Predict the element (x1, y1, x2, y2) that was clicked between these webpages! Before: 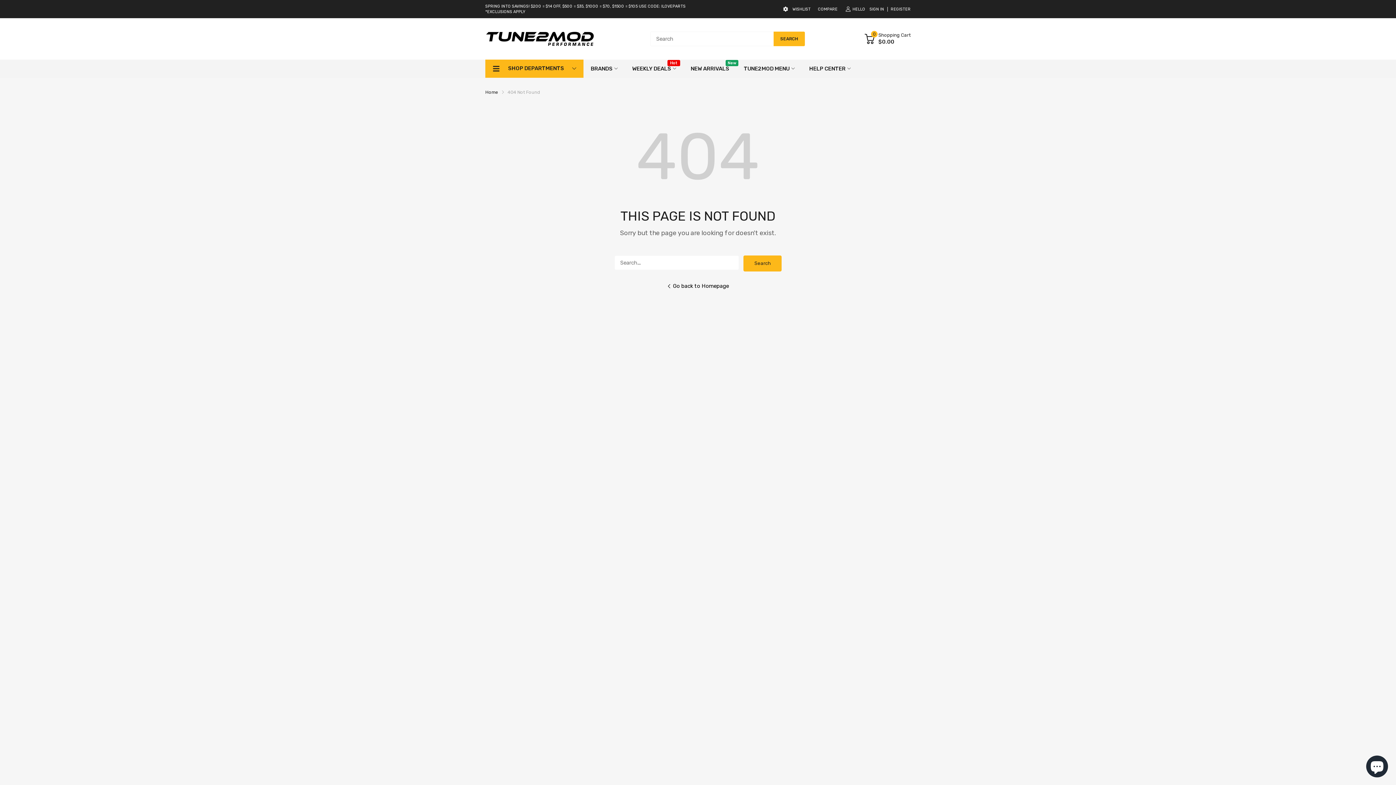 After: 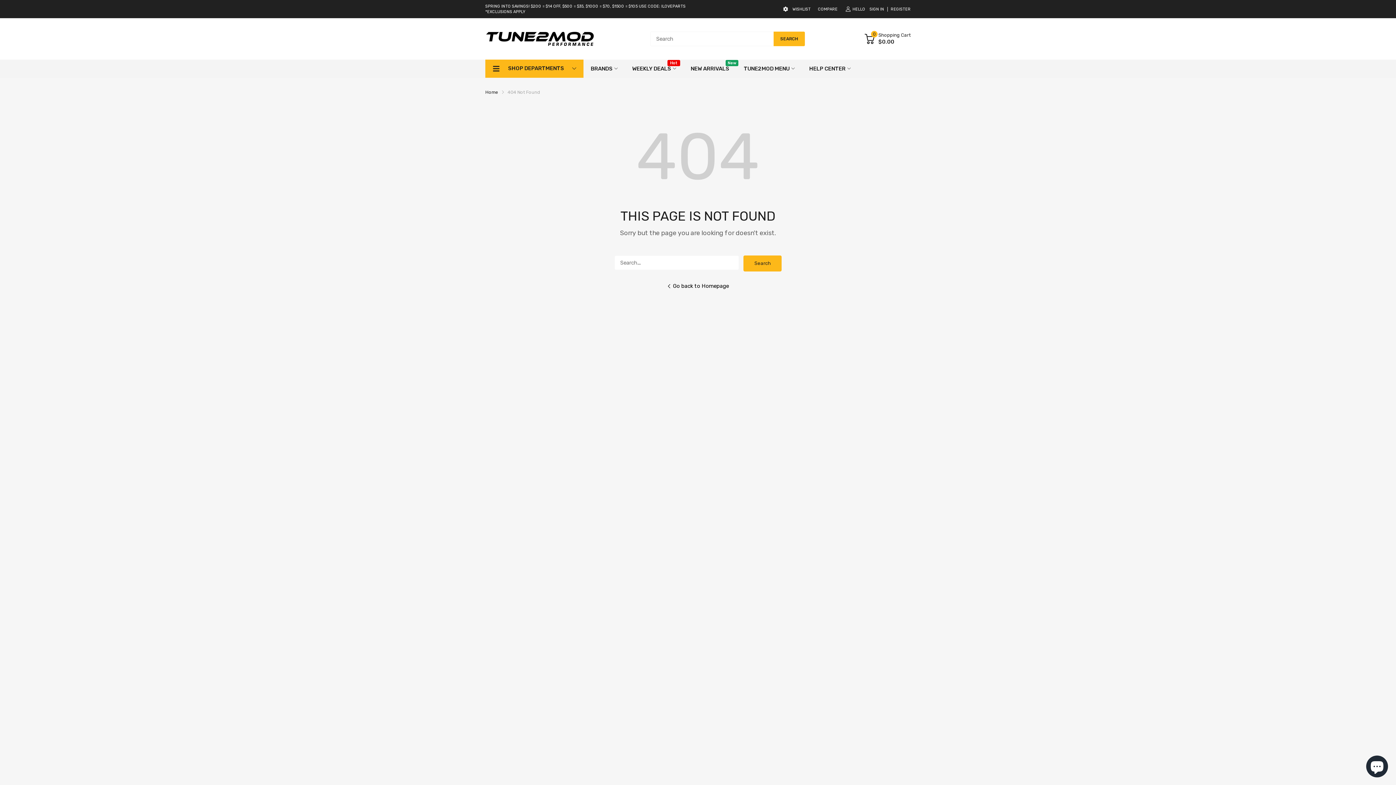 Action: label: 404 Not Found bbox: (507, 89, 540, 94)